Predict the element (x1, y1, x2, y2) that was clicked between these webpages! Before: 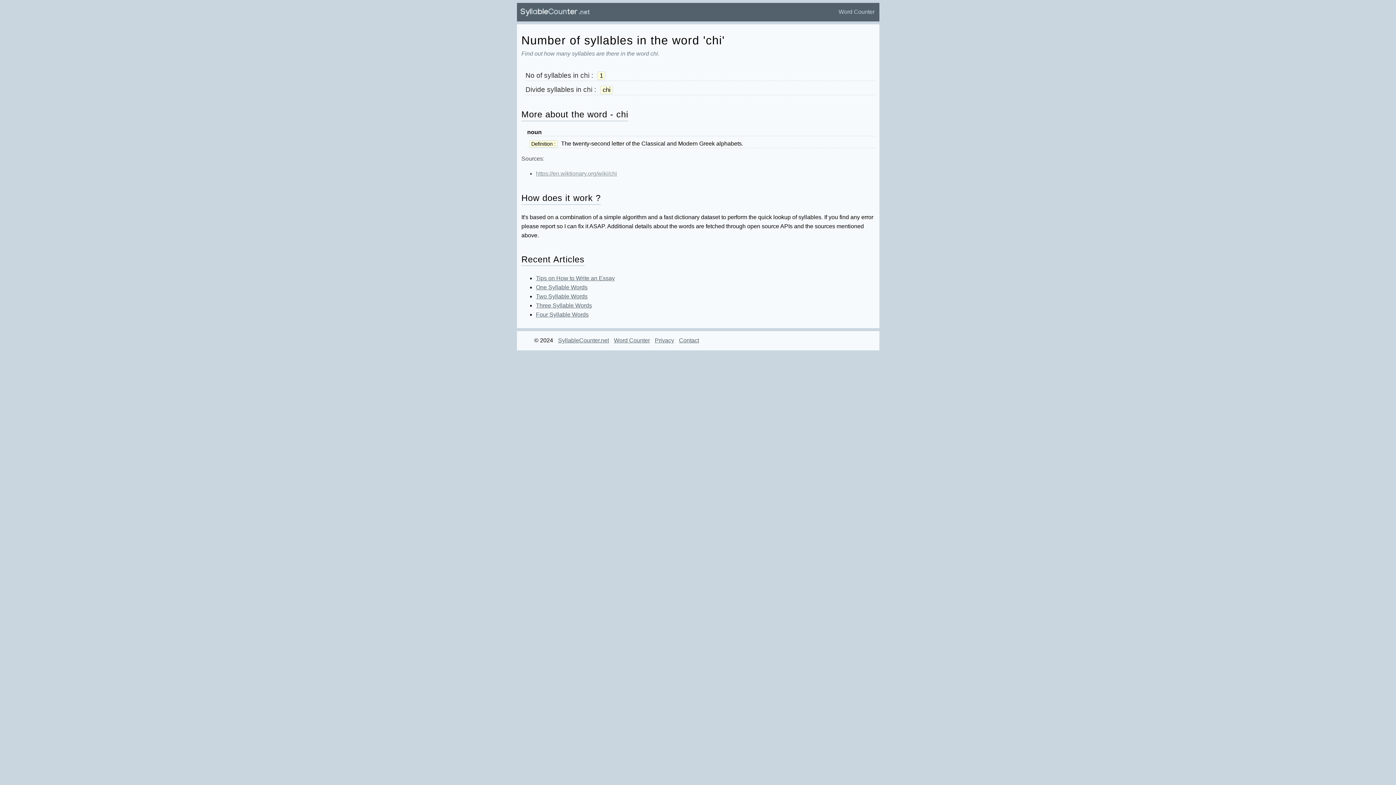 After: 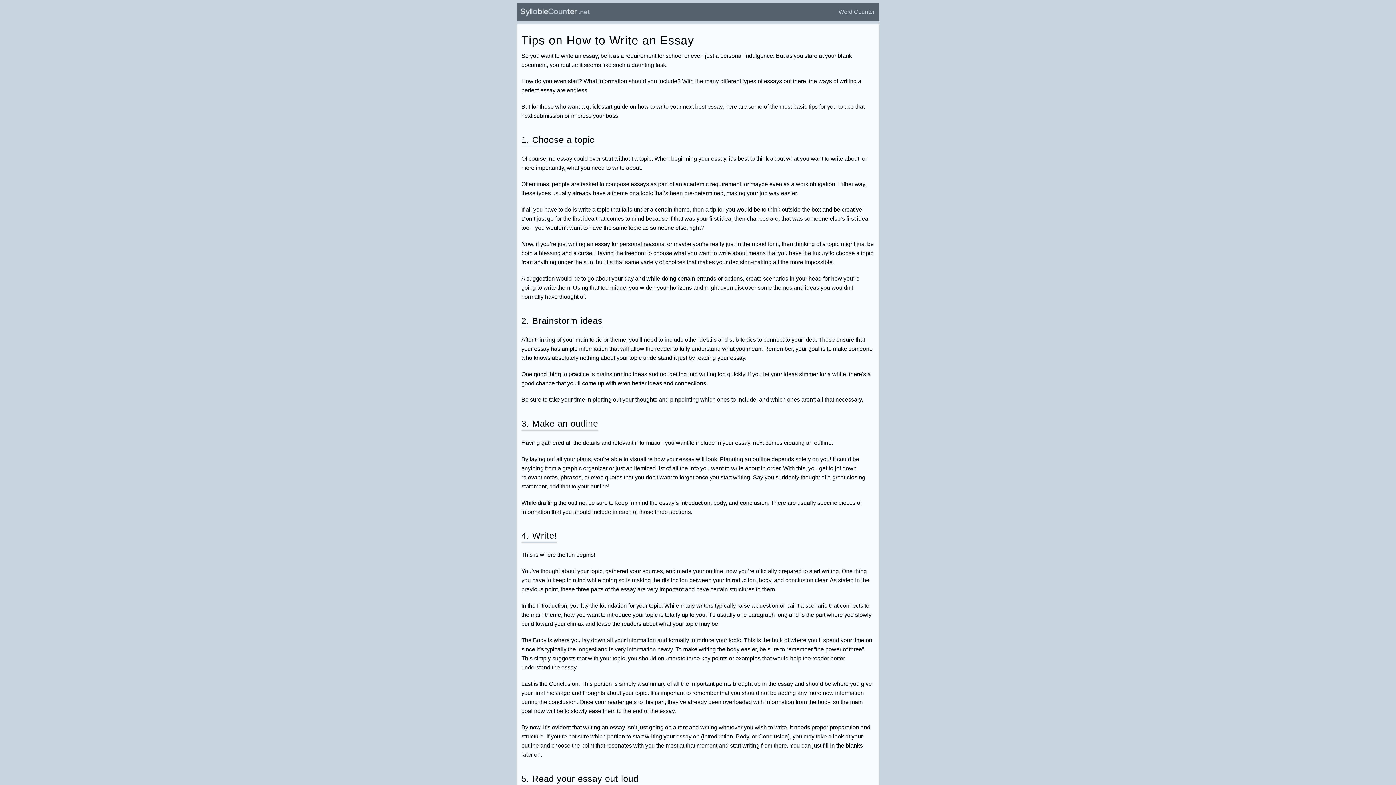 Action: bbox: (536, 275, 615, 281) label: Tips on How to Write an Essay